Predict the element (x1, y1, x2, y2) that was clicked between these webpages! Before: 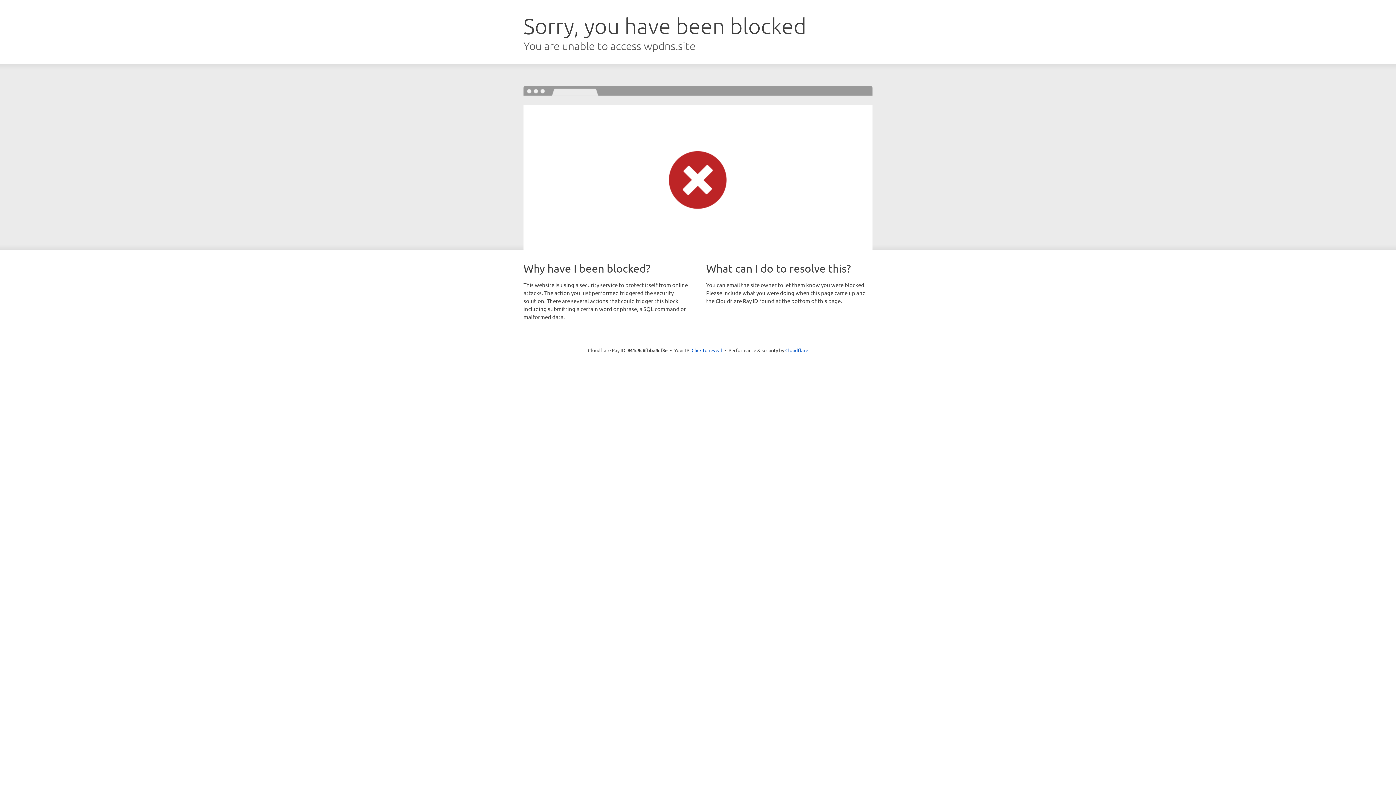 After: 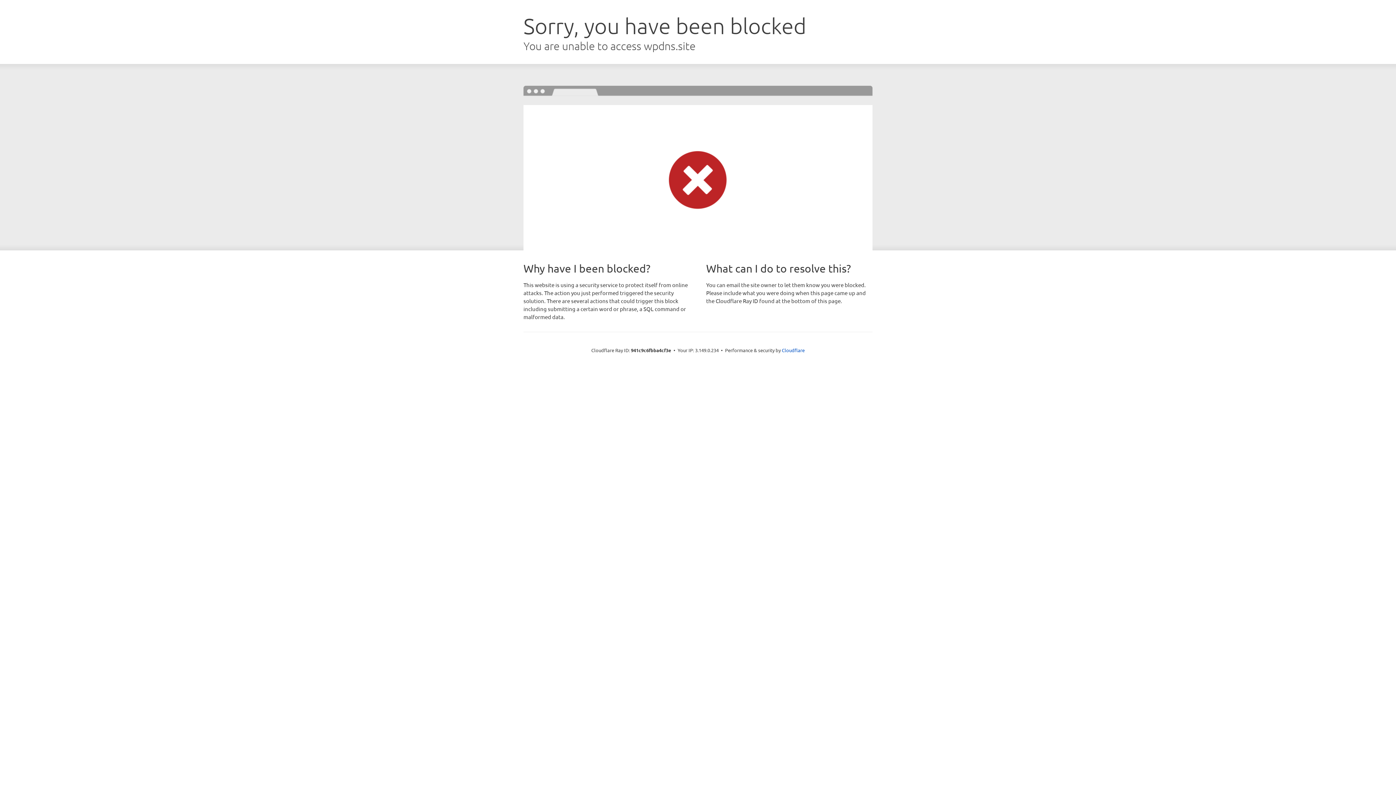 Action: label: Click to reveal bbox: (691, 346, 722, 353)